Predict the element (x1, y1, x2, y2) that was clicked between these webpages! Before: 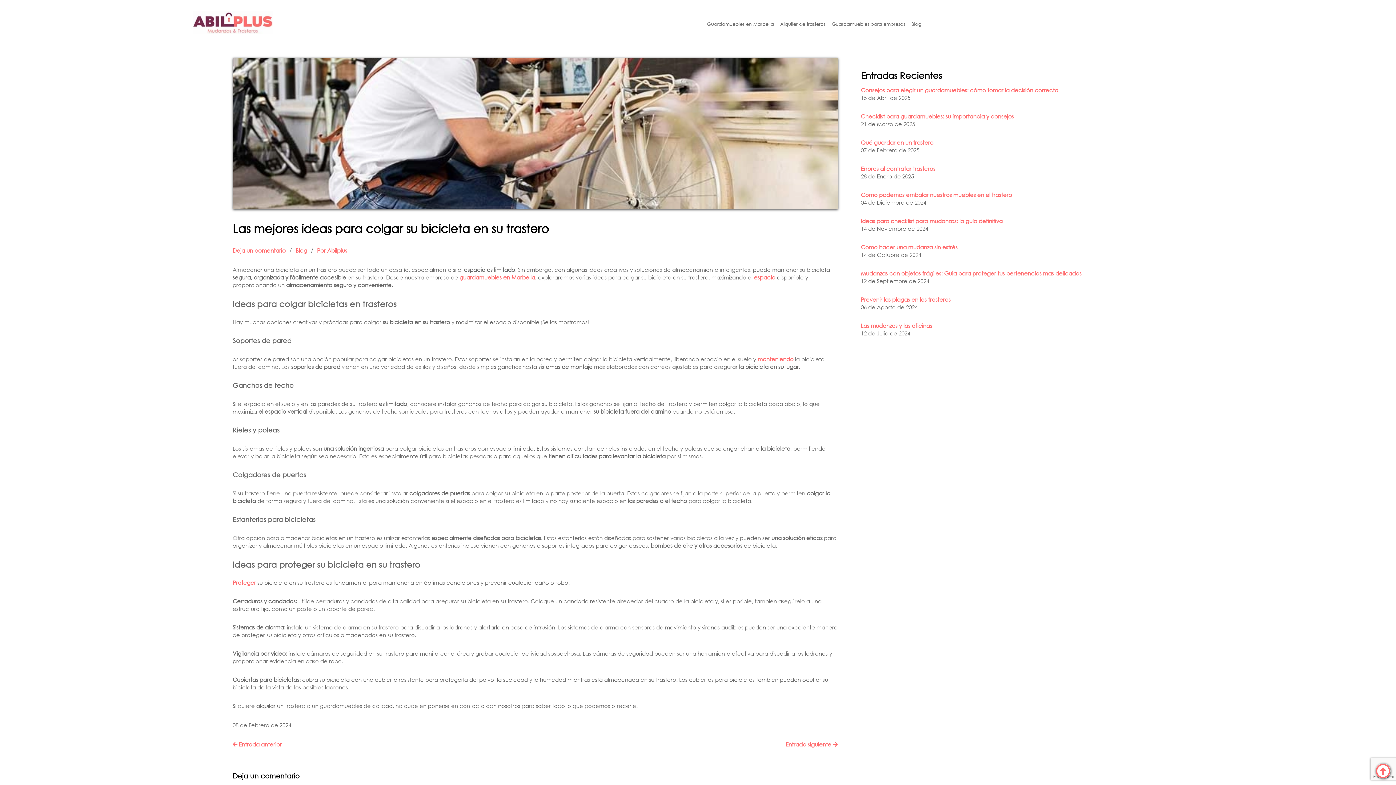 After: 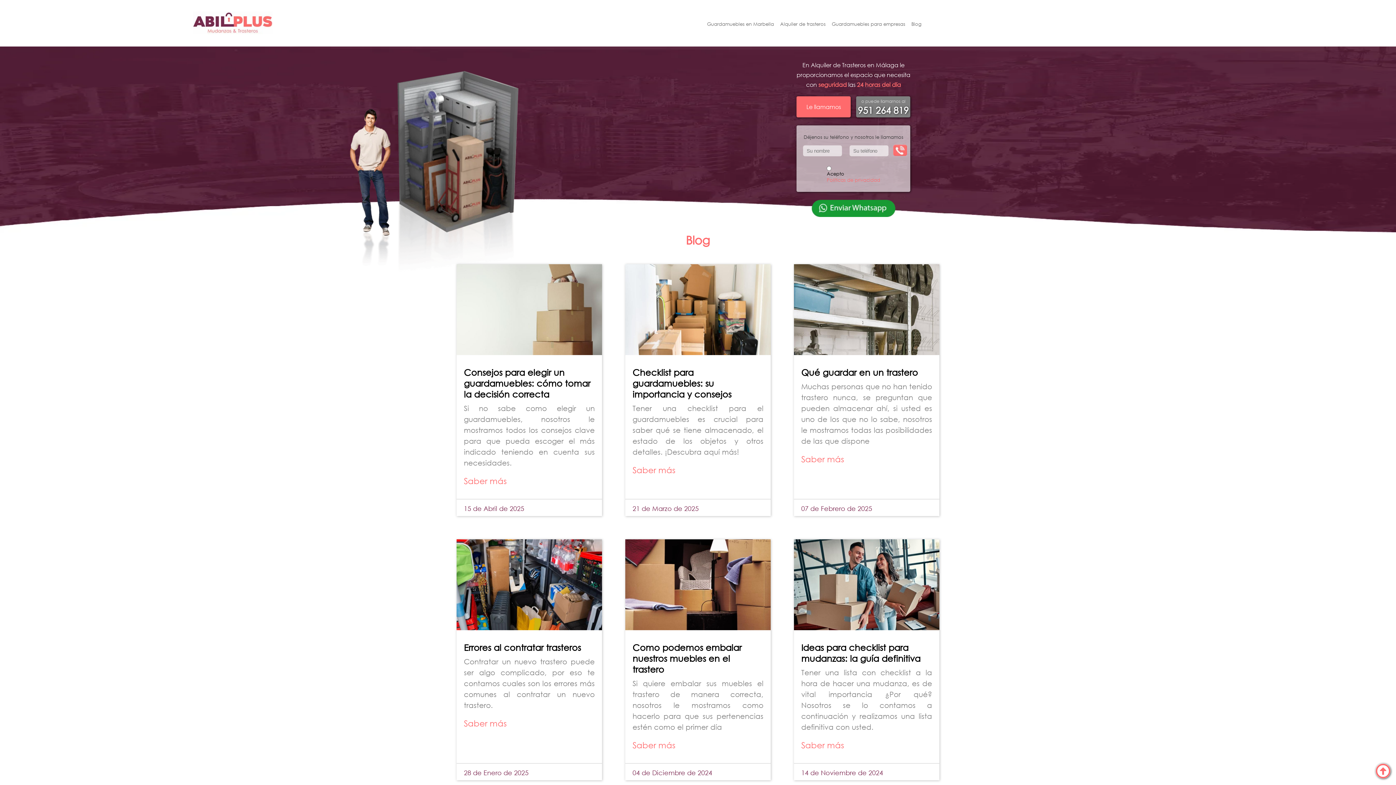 Action: label: Blog bbox: (911, 20, 921, 27)